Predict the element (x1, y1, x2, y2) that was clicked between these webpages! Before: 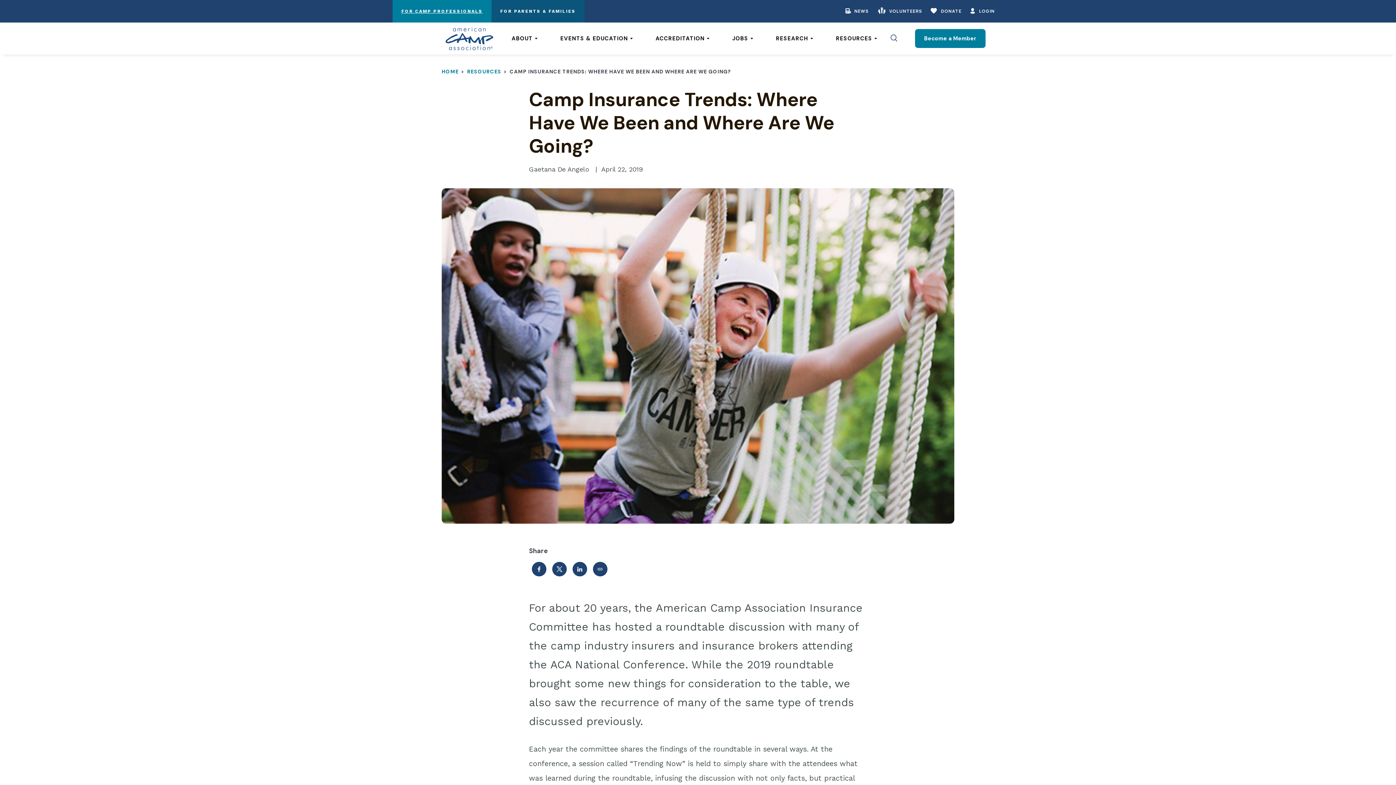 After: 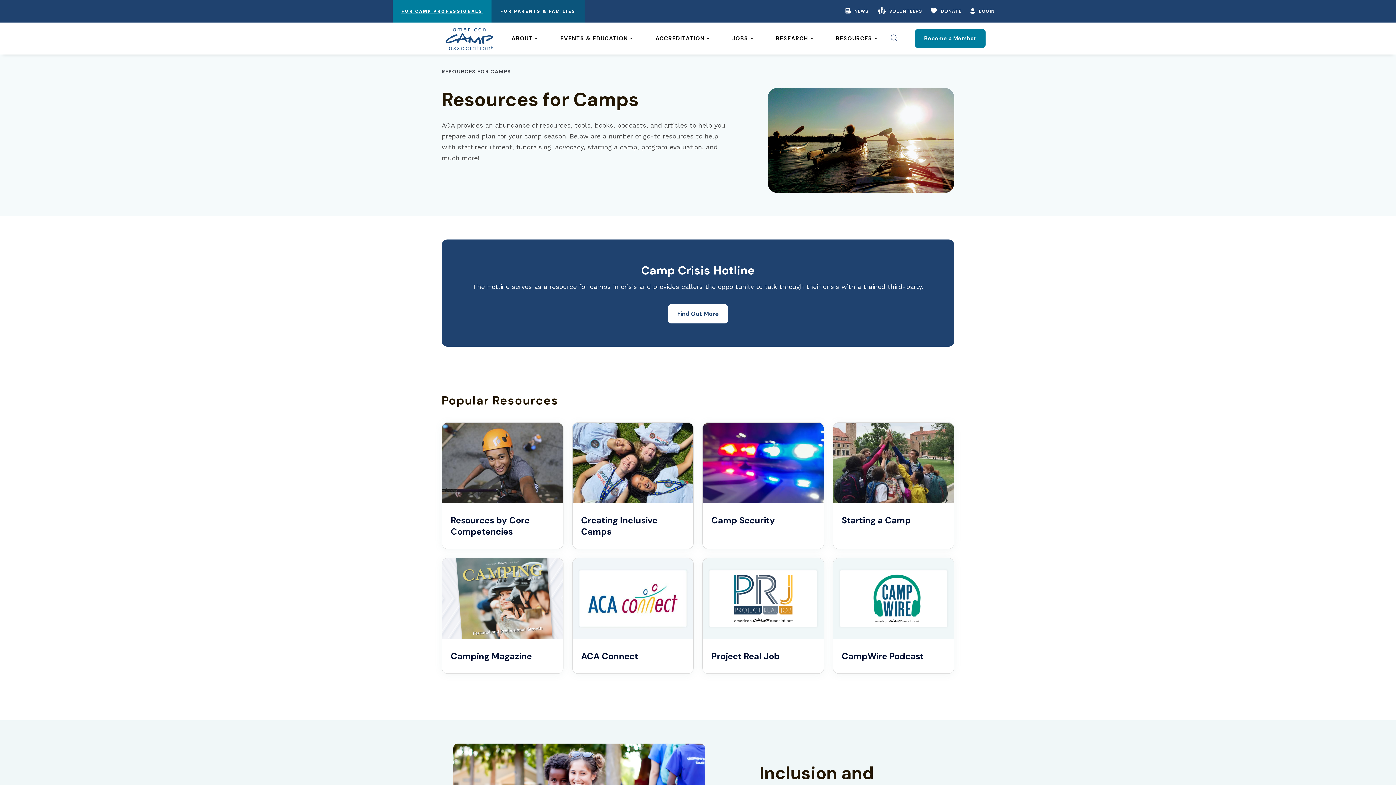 Action: bbox: (467, 68, 502, 74) label: RESOURCES